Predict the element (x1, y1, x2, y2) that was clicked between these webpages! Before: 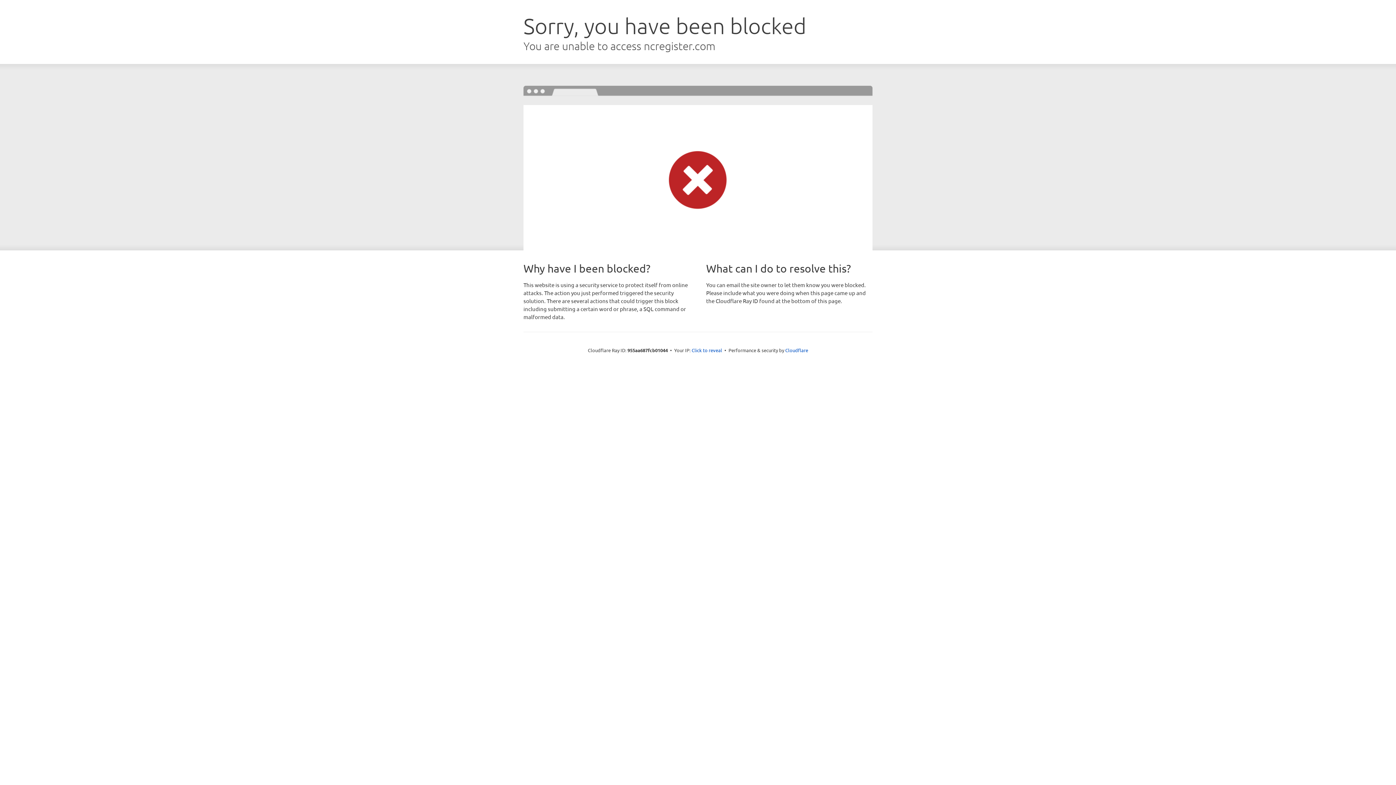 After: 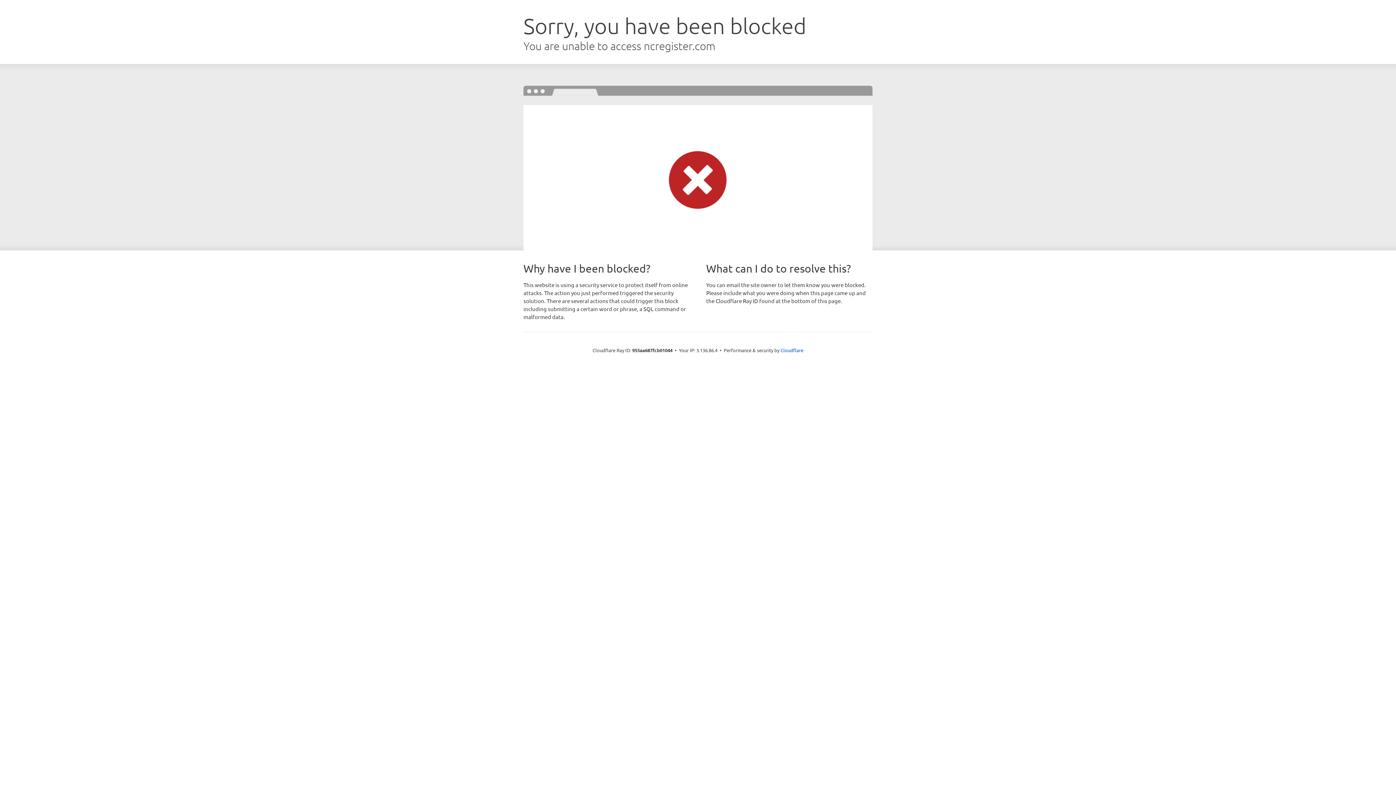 Action: label: Click to reveal bbox: (691, 346, 722, 353)